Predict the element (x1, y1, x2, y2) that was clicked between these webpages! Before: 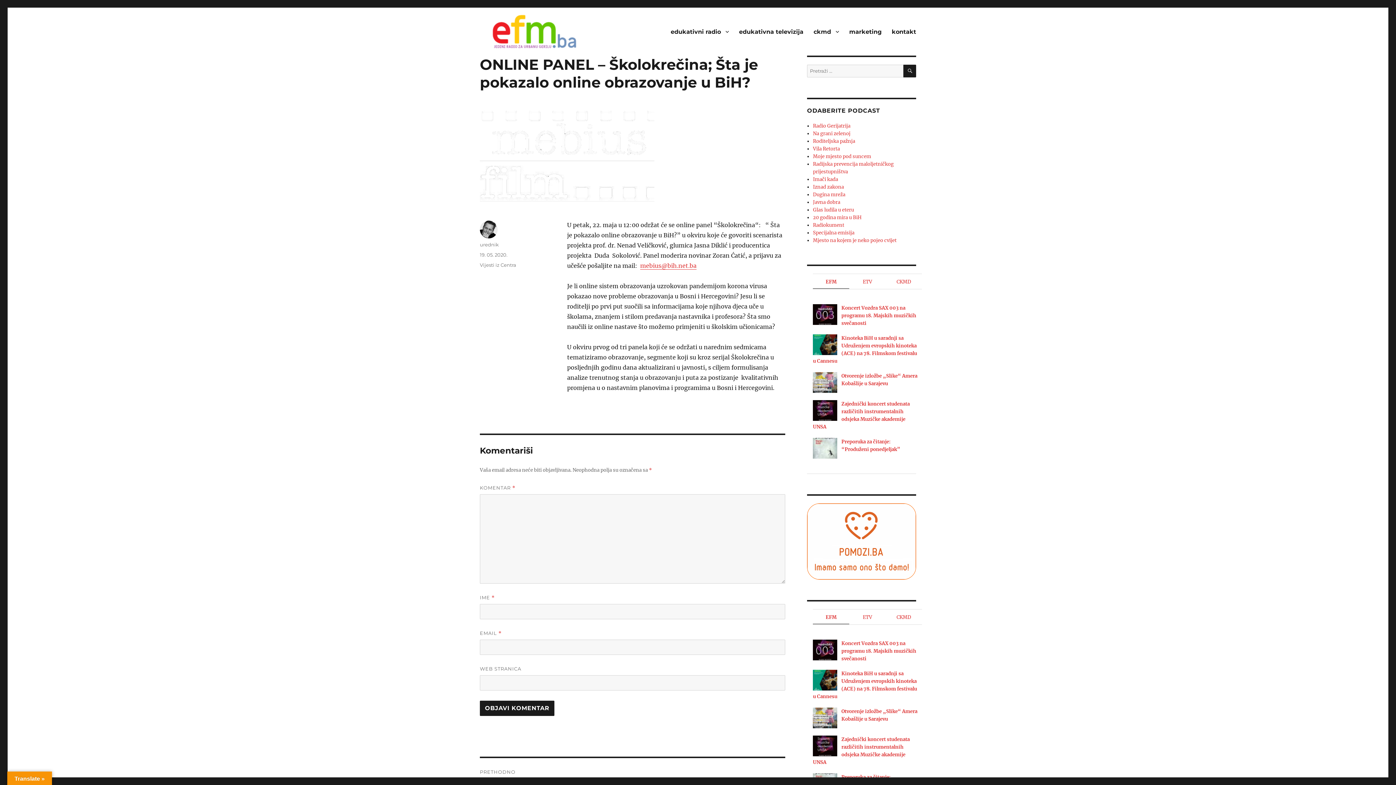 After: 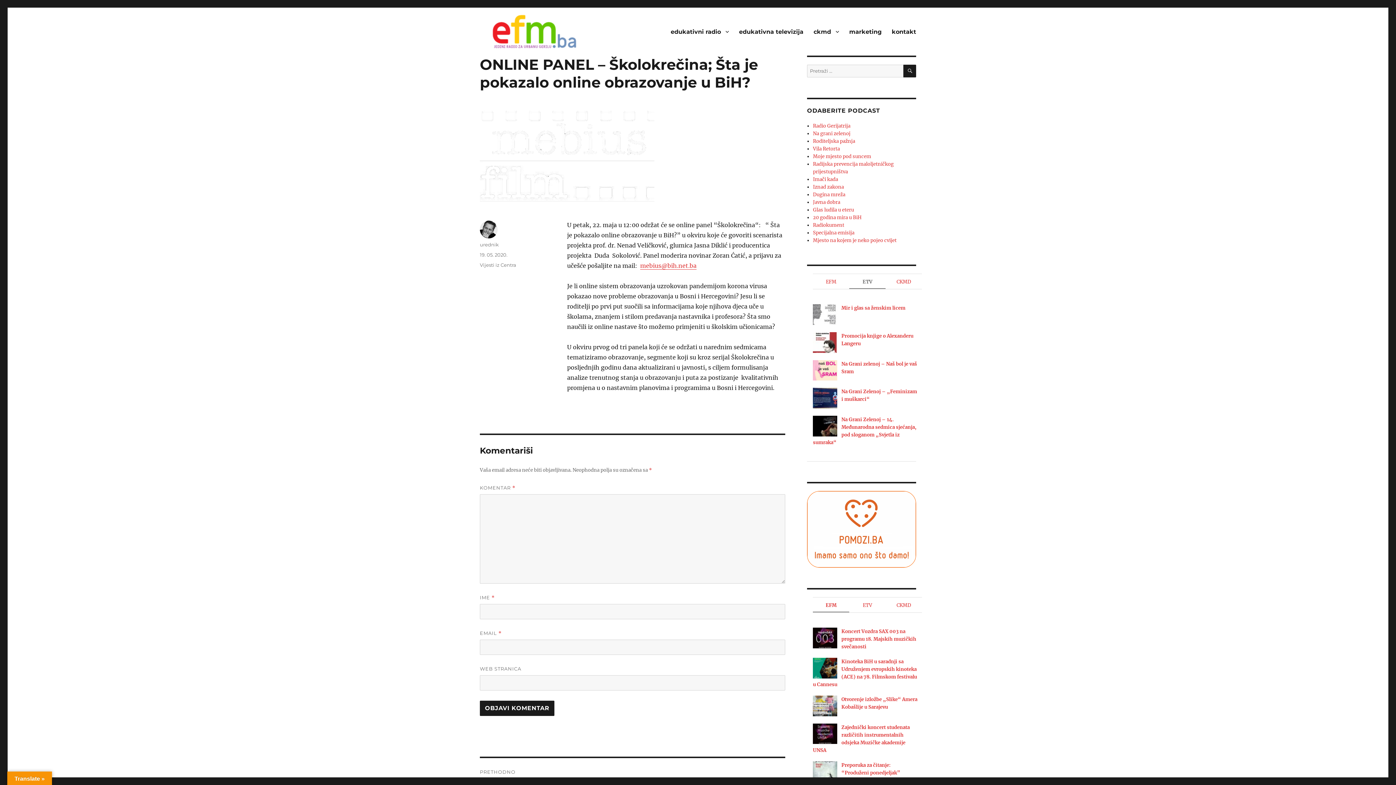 Action: bbox: (849, 274, 885, 288) label: ETV